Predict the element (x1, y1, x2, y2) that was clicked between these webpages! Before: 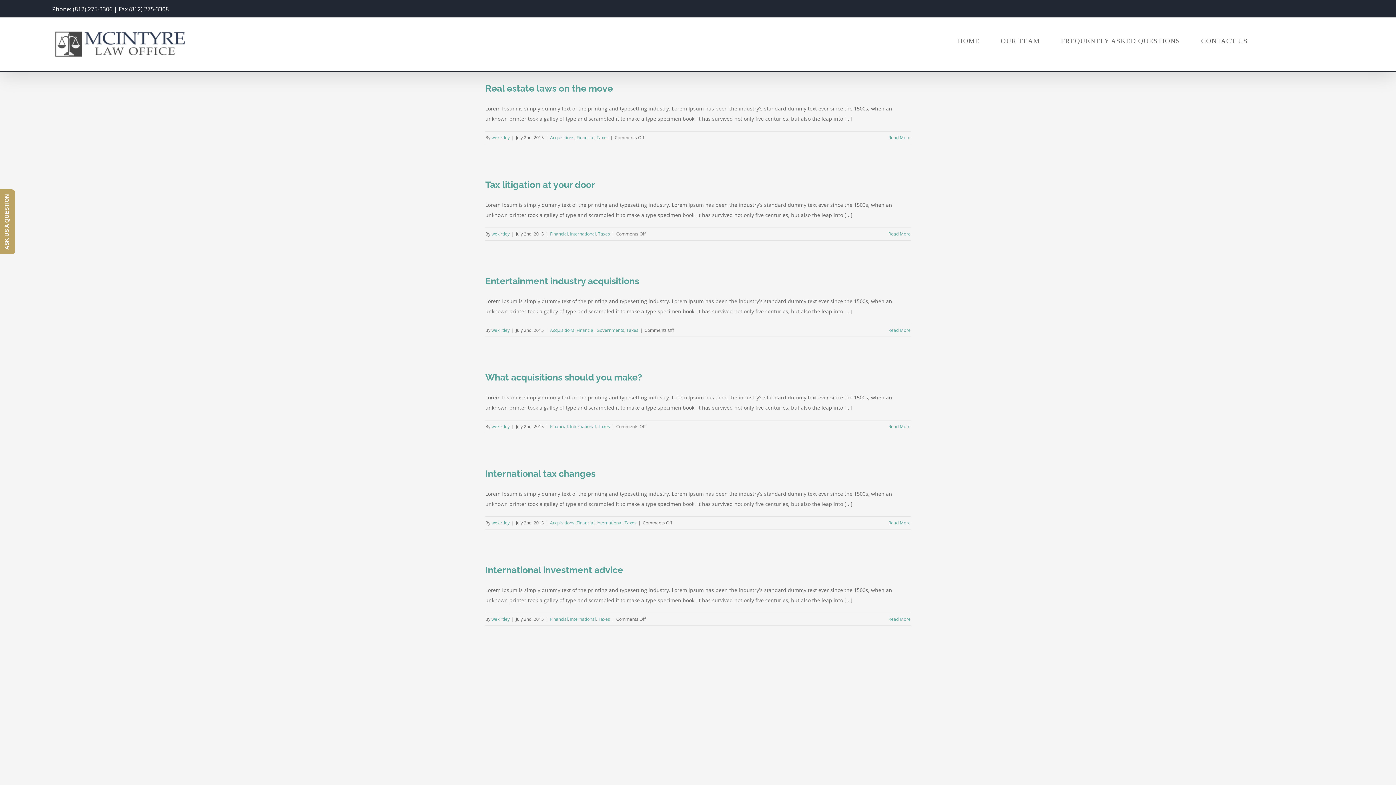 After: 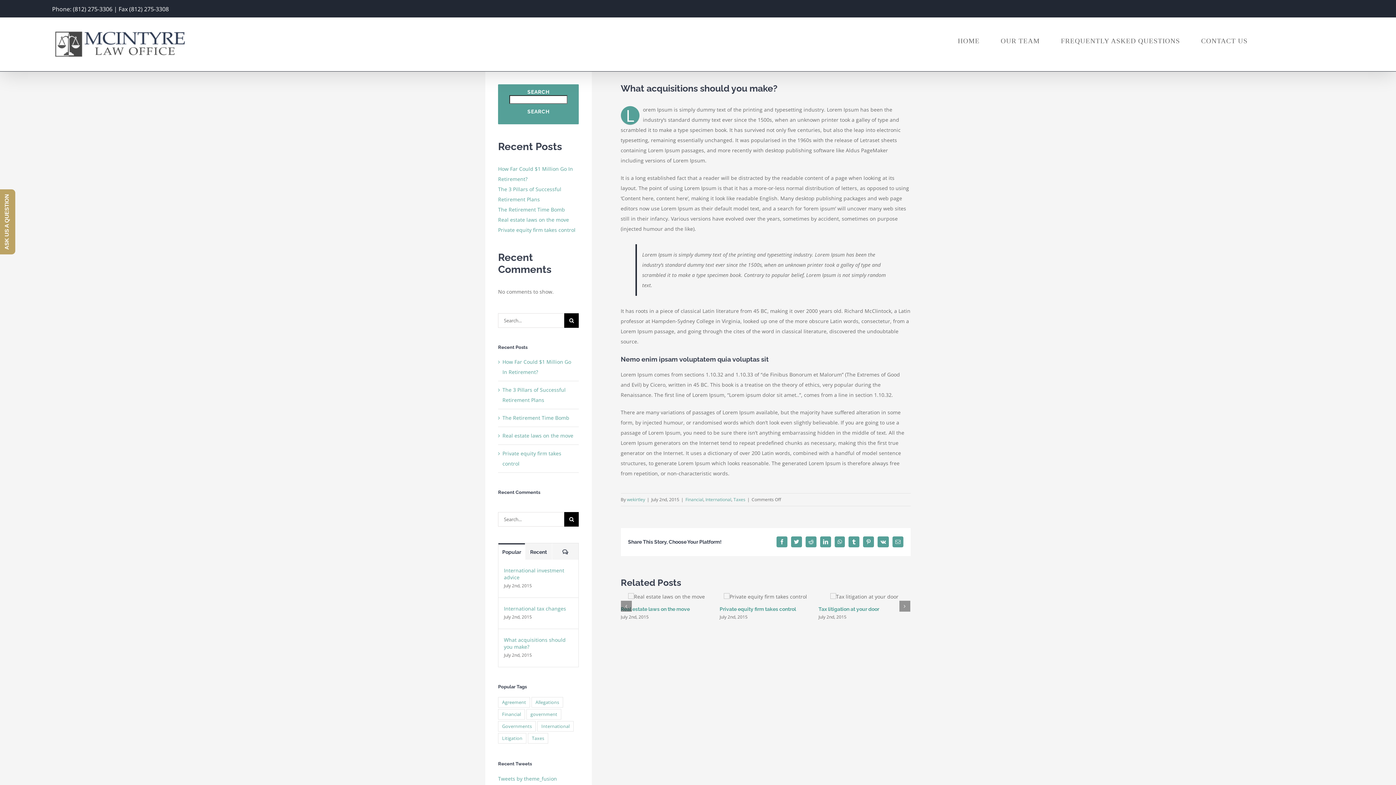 Action: label: What acquisitions should you make? bbox: (485, 372, 642, 382)